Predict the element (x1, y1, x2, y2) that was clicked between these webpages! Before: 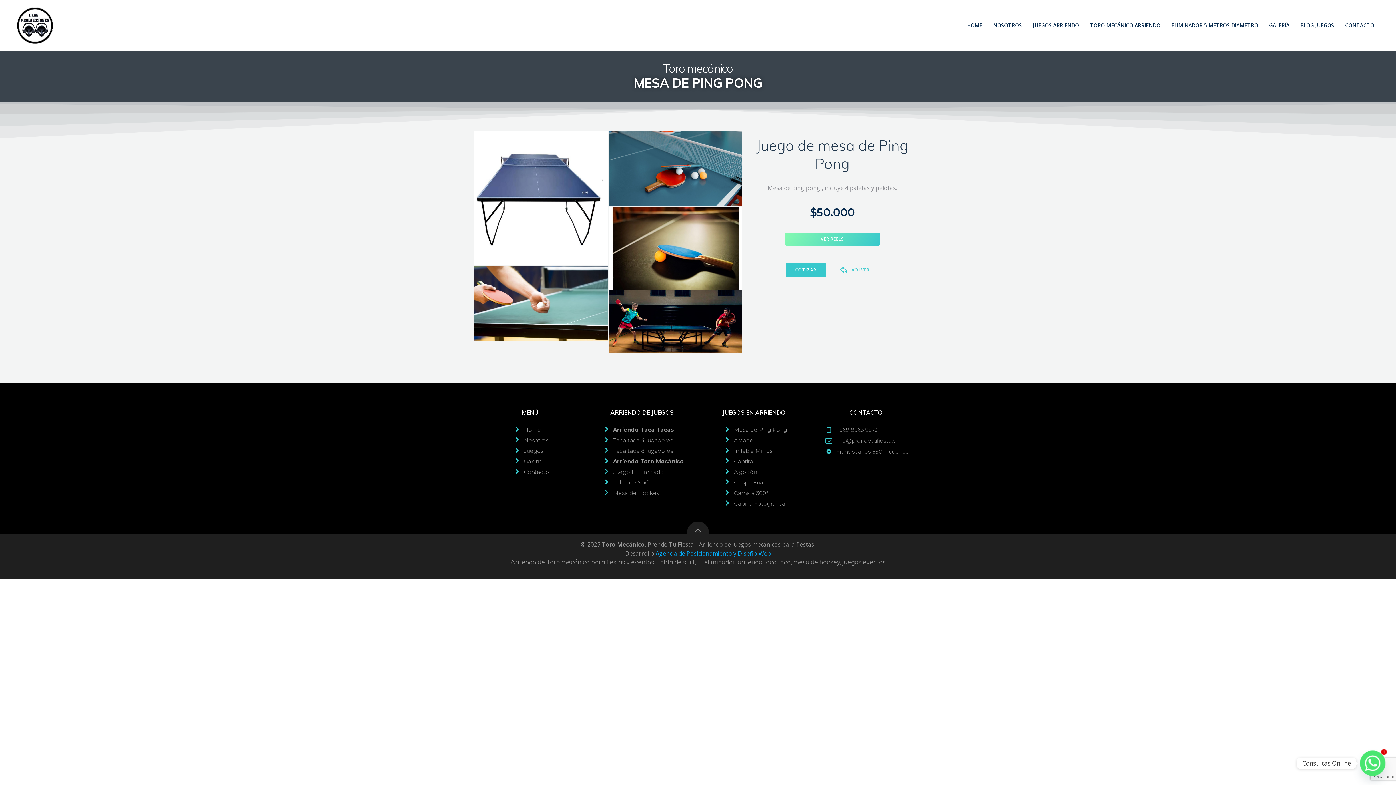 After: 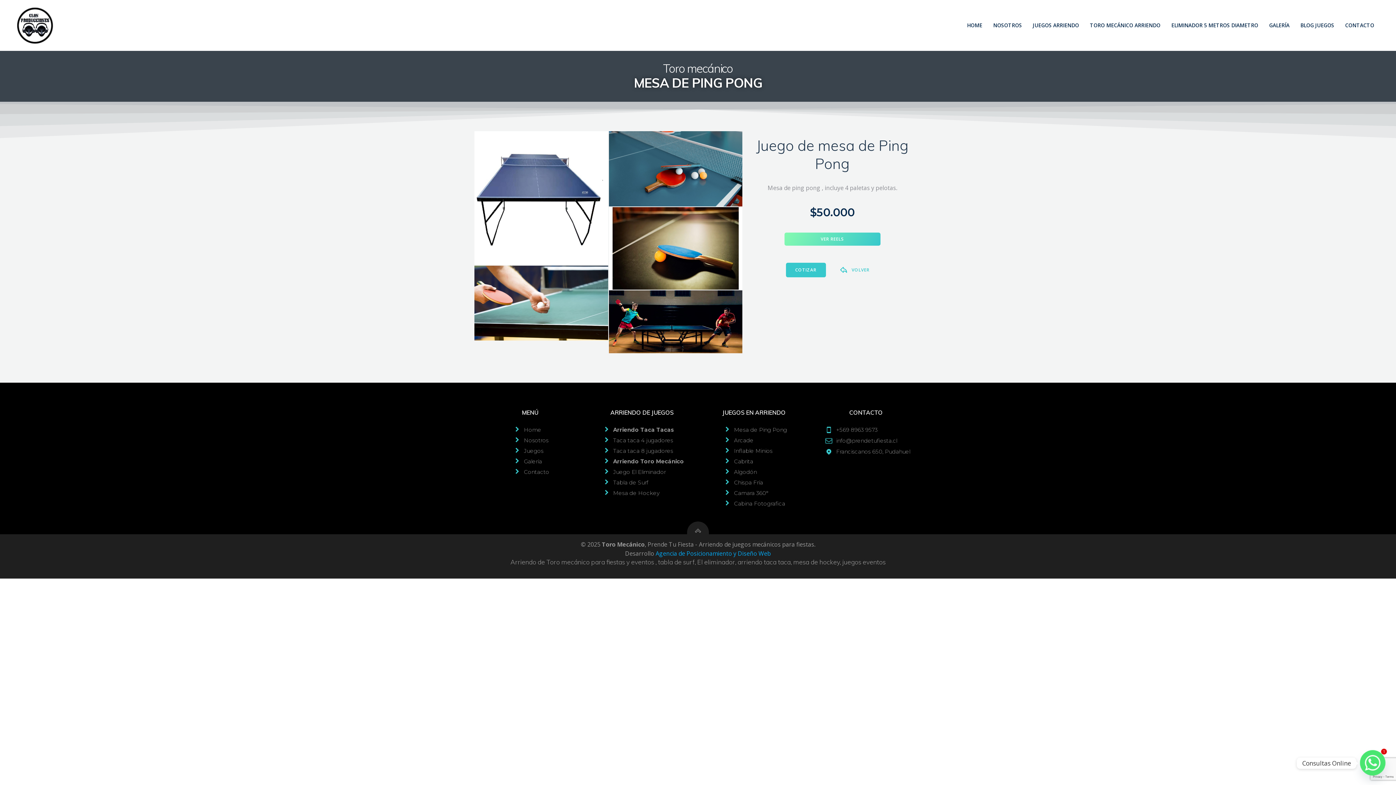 Action: label: +569 8963 9573 bbox: (821, 426, 910, 433)